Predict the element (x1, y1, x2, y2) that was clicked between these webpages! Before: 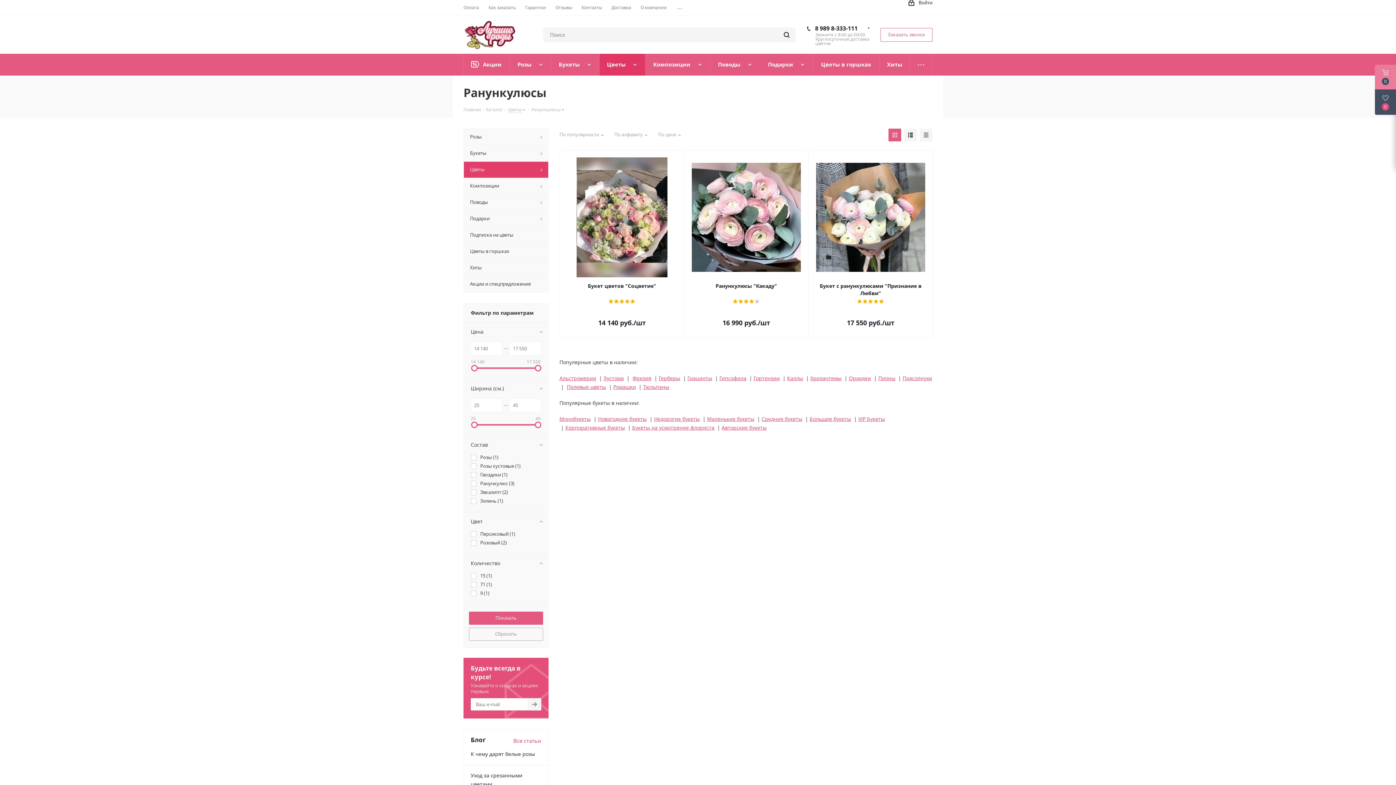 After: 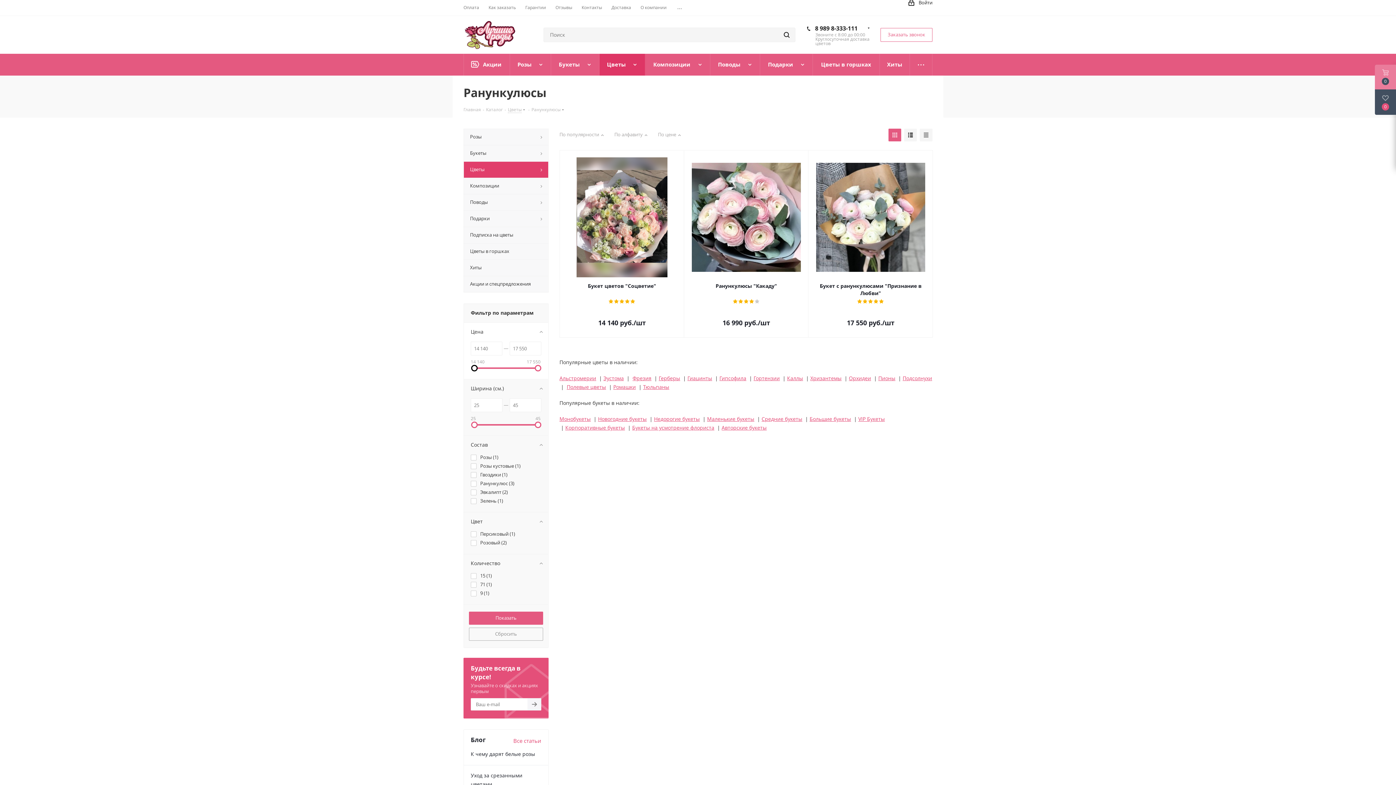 Action: bbox: (471, 365, 477, 371)